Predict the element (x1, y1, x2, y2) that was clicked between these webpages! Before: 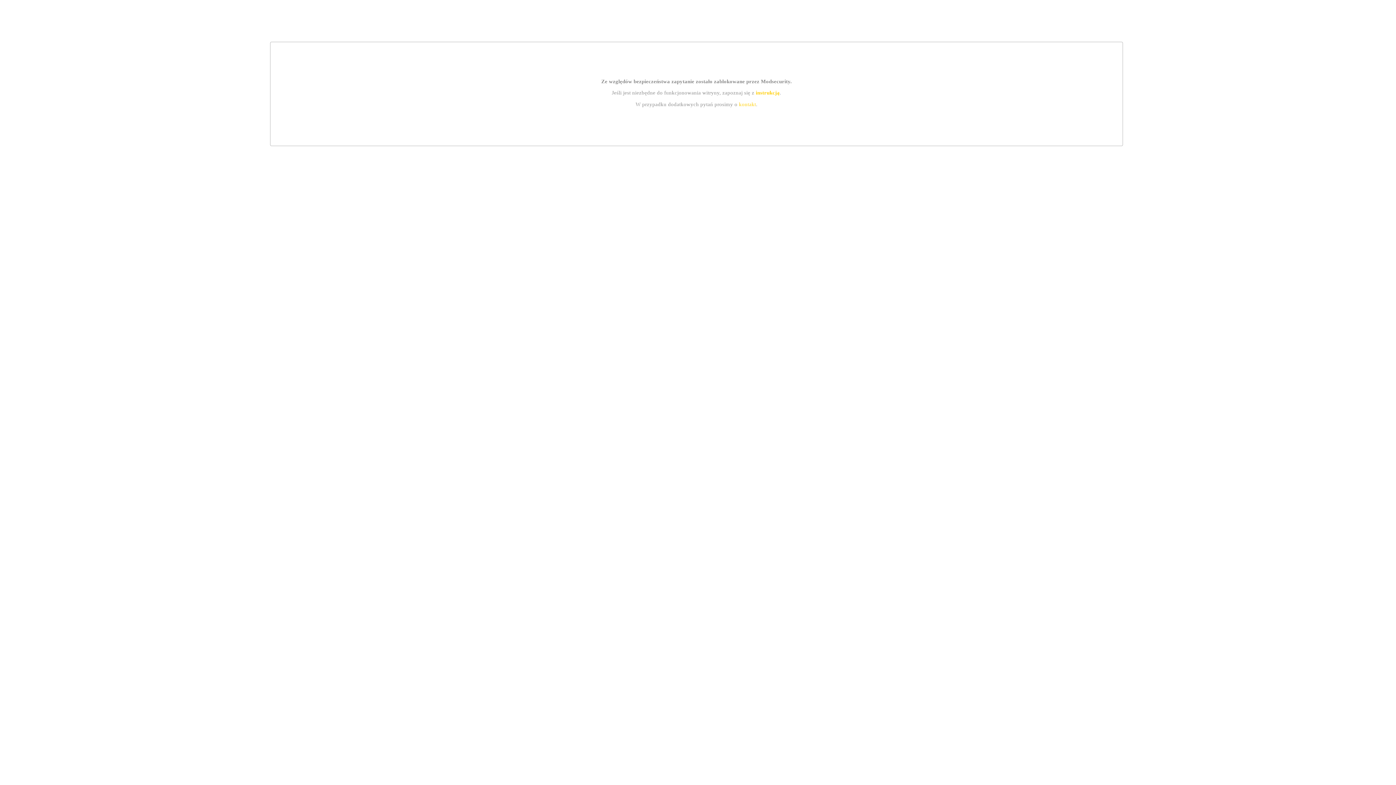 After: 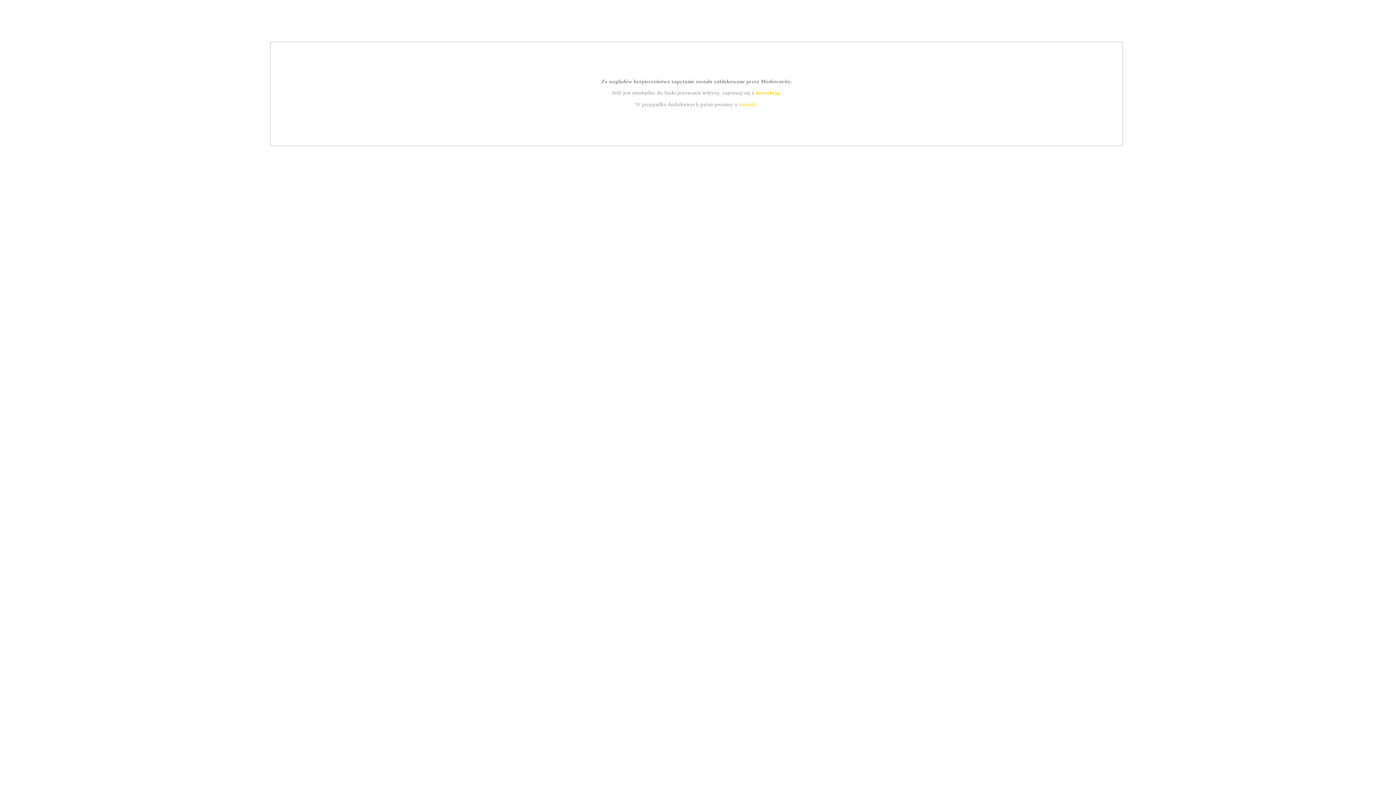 Action: bbox: (755, 89, 779, 95) label: instrukcją